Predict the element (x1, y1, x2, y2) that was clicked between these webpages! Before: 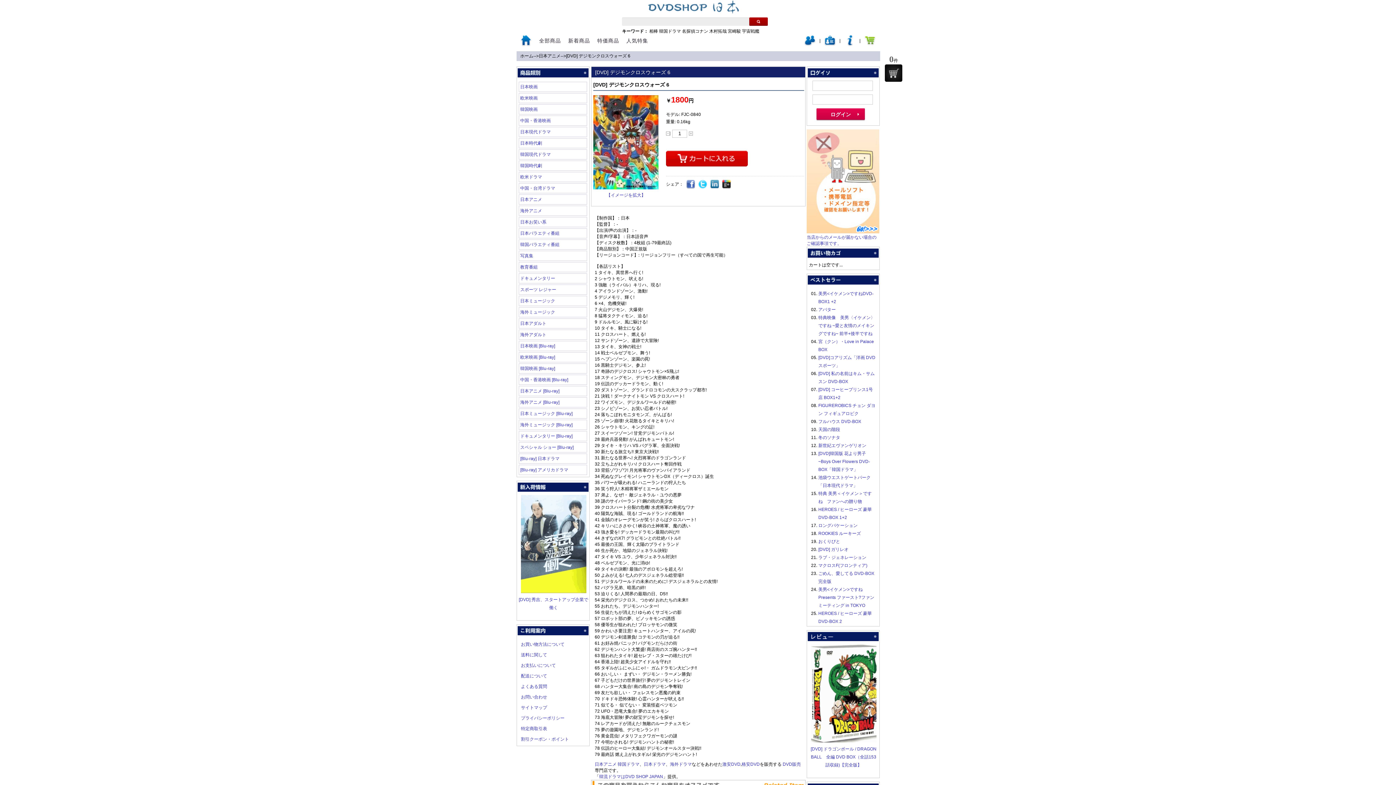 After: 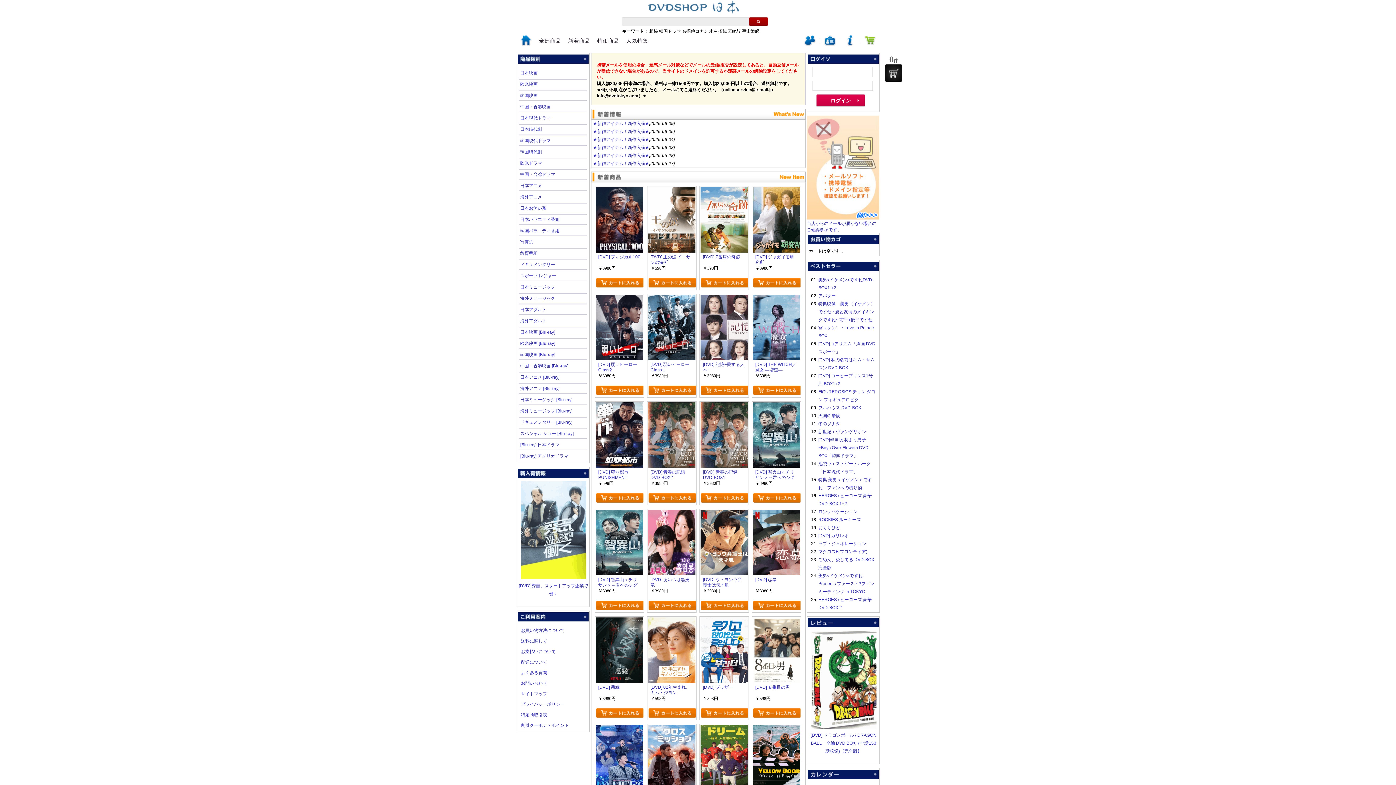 Action: bbox: (520, 53, 533, 58) label: ホーム